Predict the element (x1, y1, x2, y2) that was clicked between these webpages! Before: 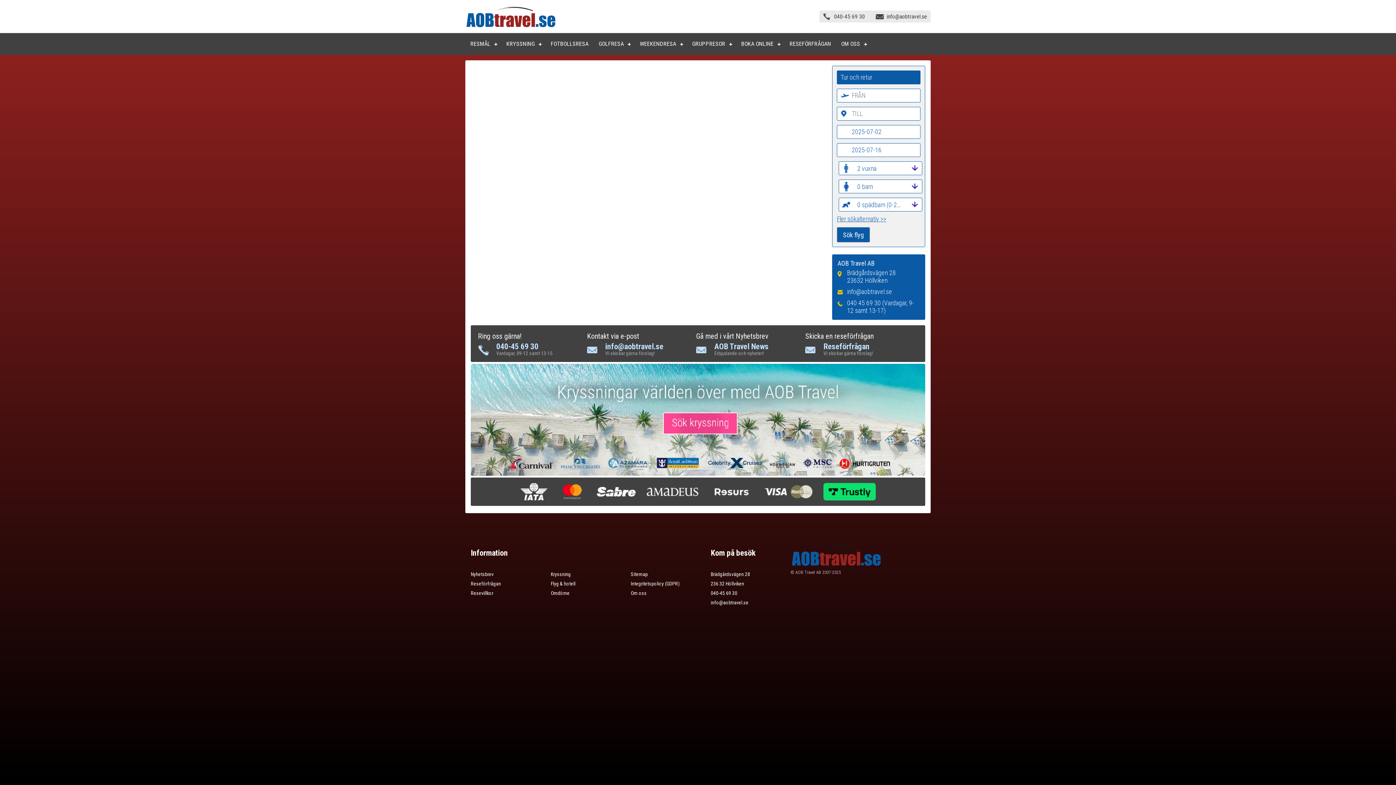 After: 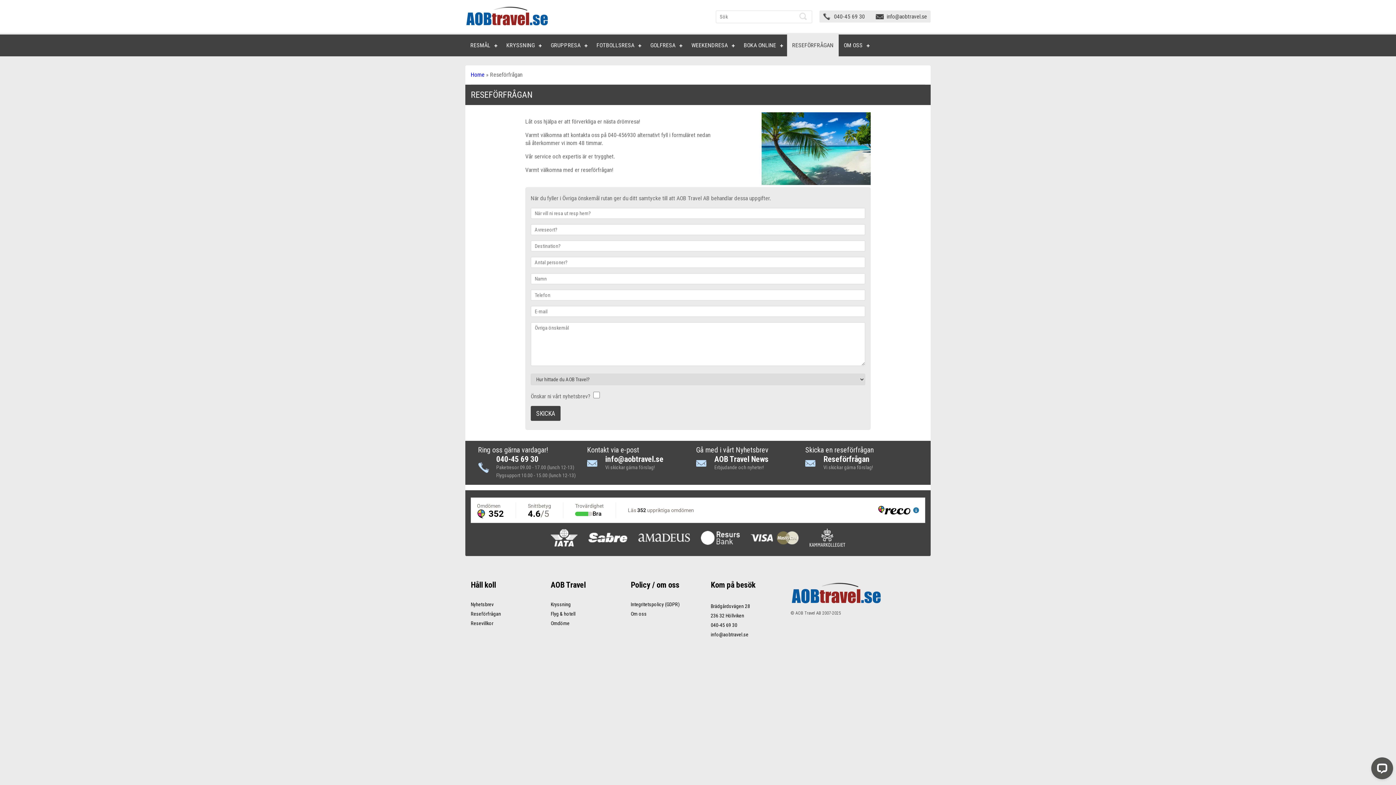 Action: label: Reseförfrågan bbox: (470, 581, 501, 586)